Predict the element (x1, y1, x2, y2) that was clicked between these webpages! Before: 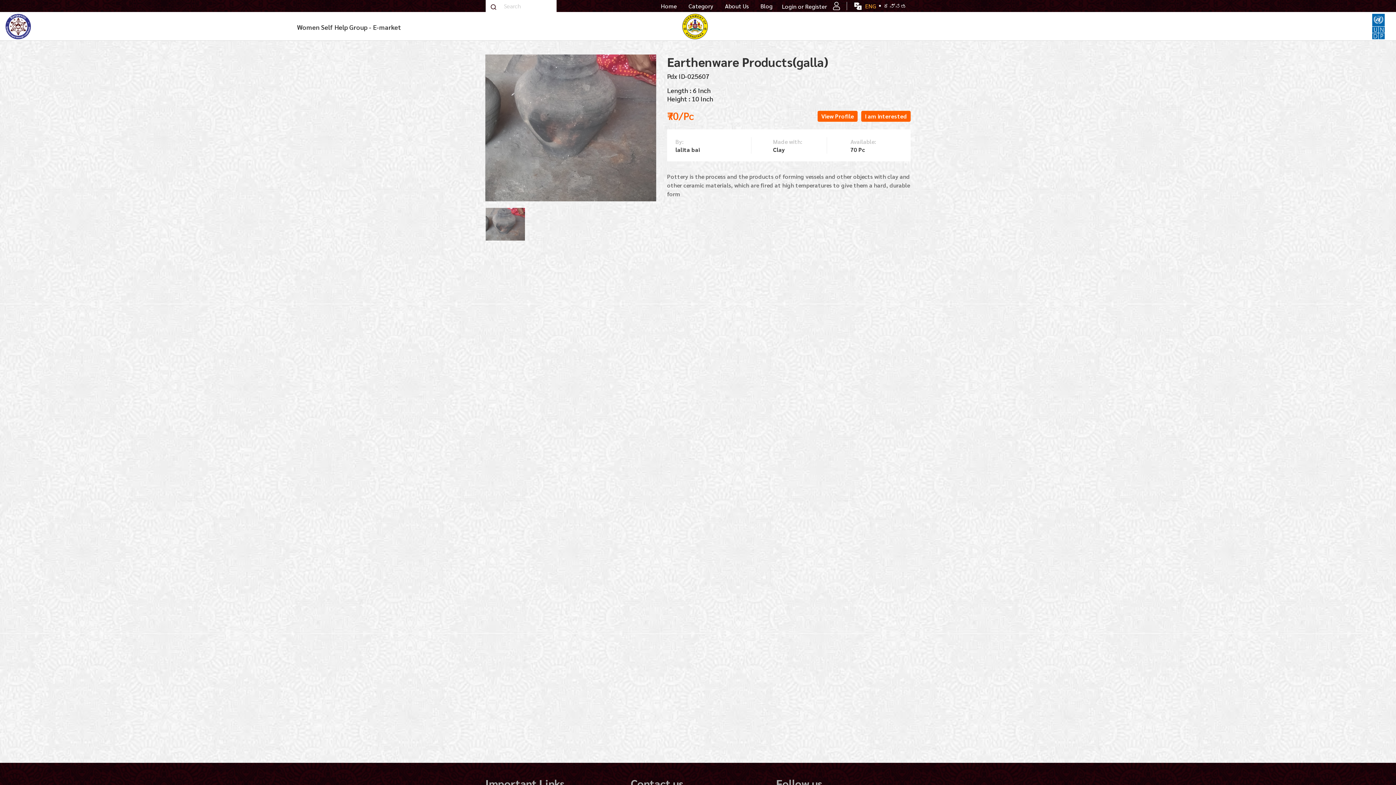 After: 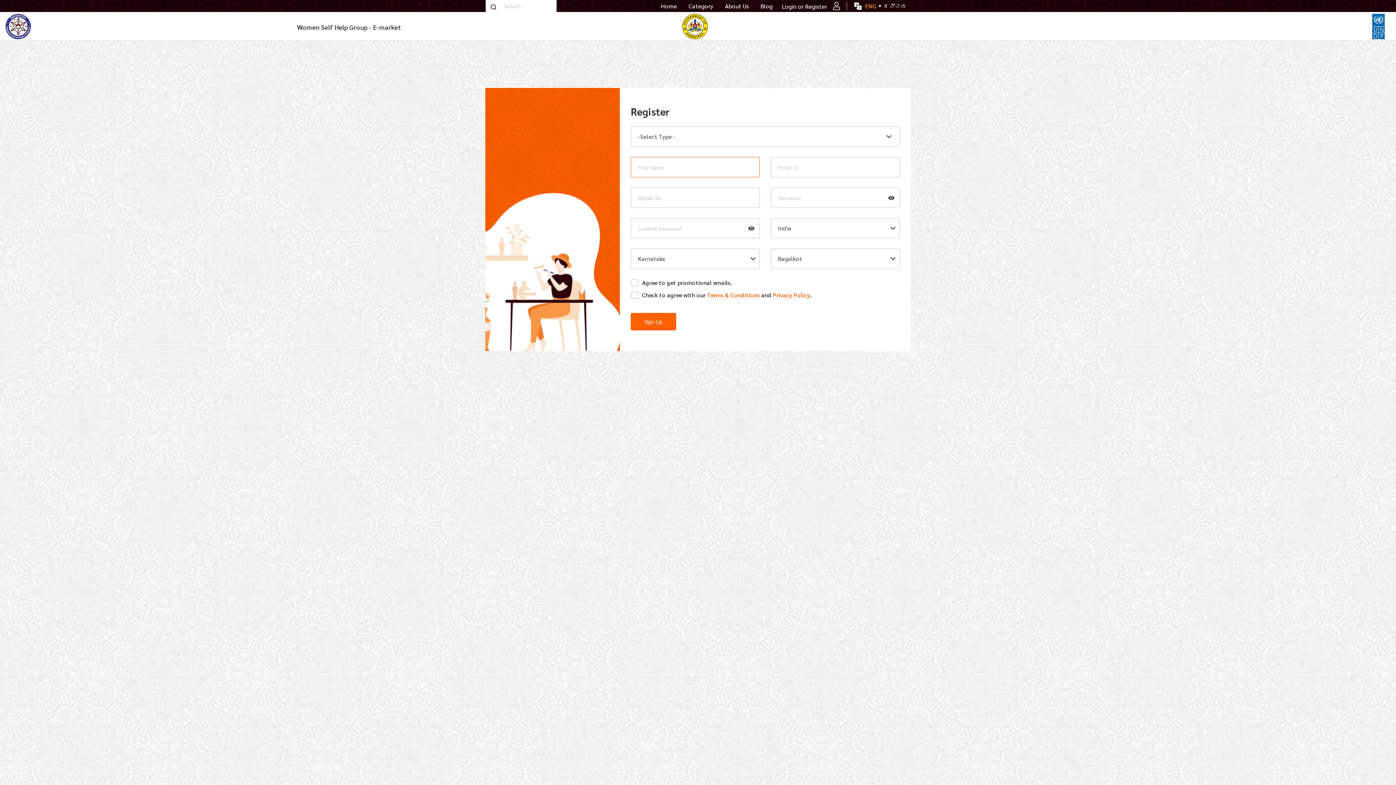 Action: label: Register  bbox: (805, 2, 844, 10)